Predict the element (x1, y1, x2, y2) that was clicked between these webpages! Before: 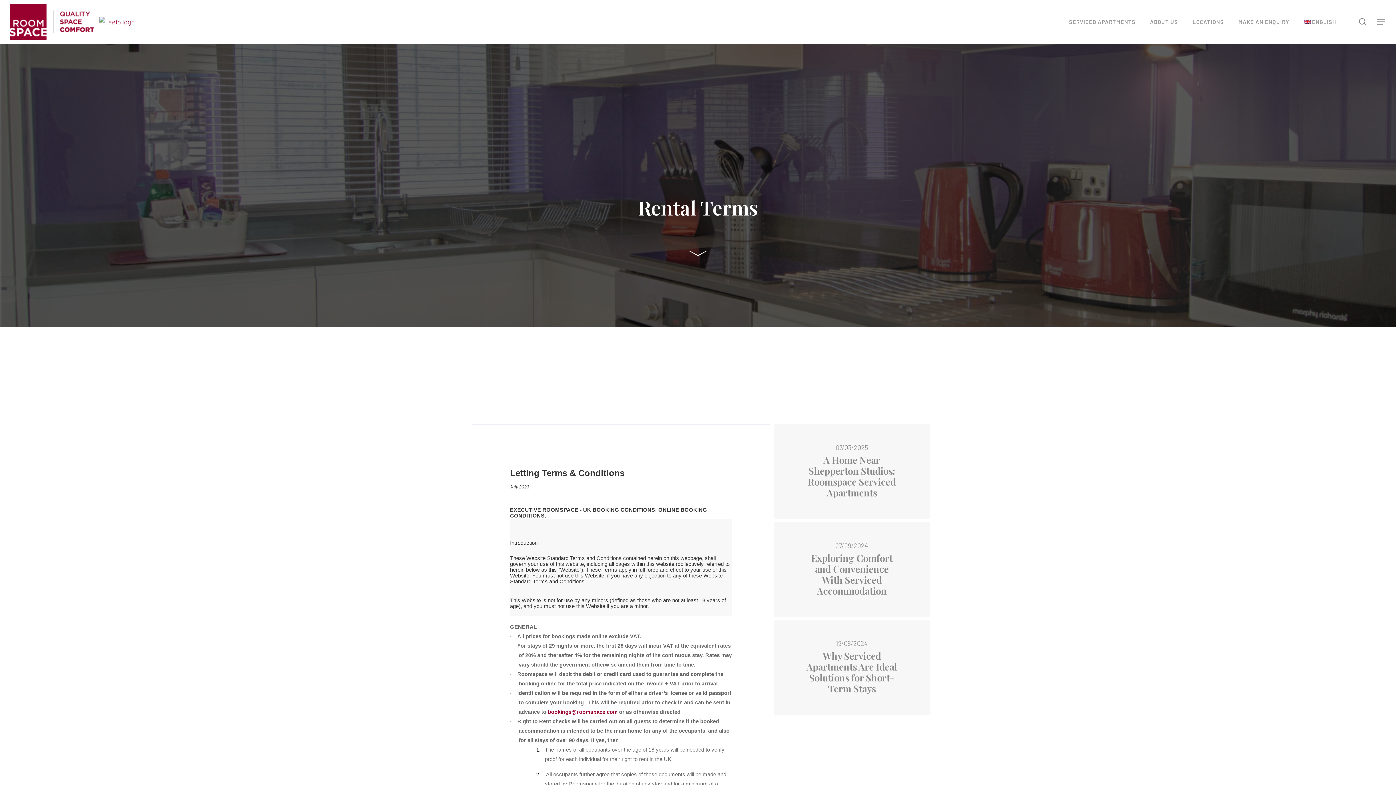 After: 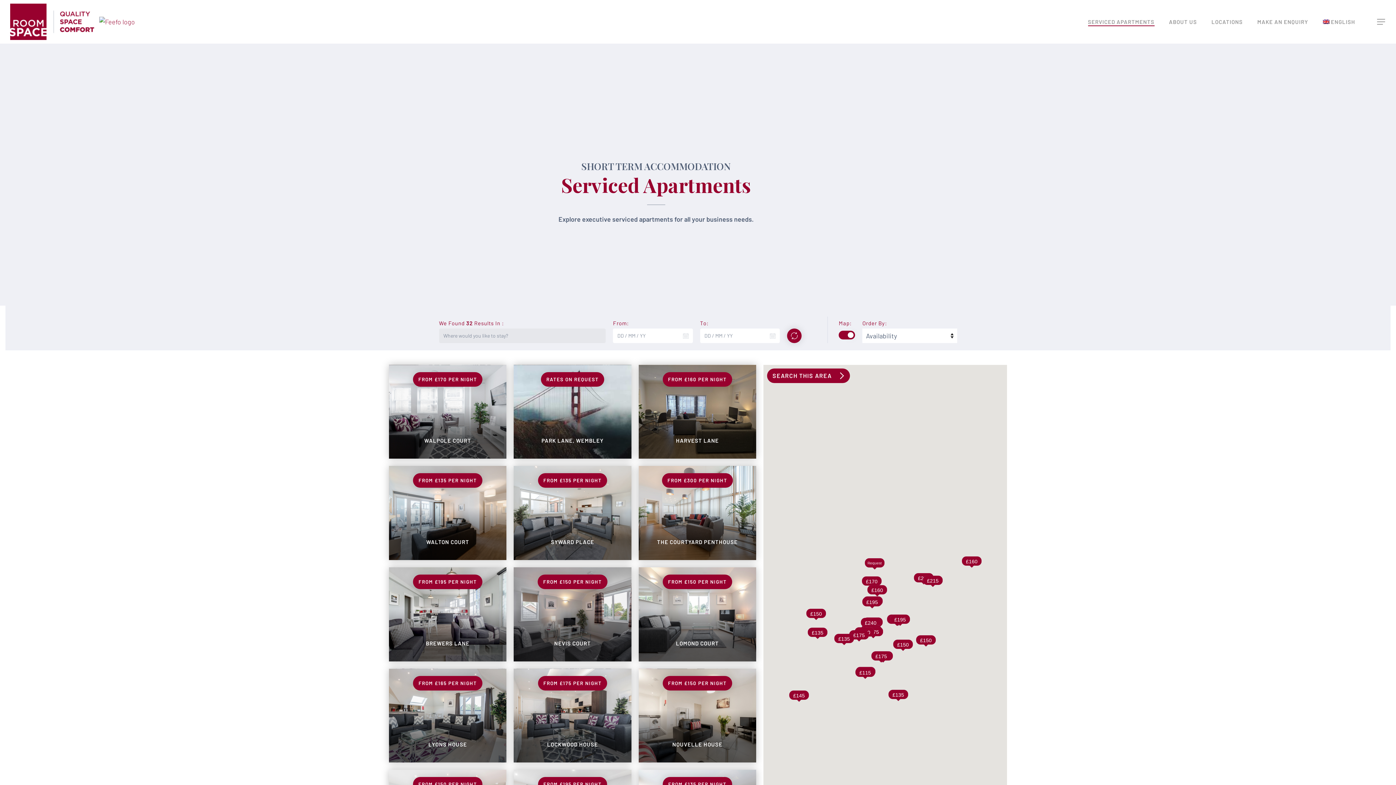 Action: label: SERVICED APARTMENTS bbox: (1069, 19, 1135, 24)